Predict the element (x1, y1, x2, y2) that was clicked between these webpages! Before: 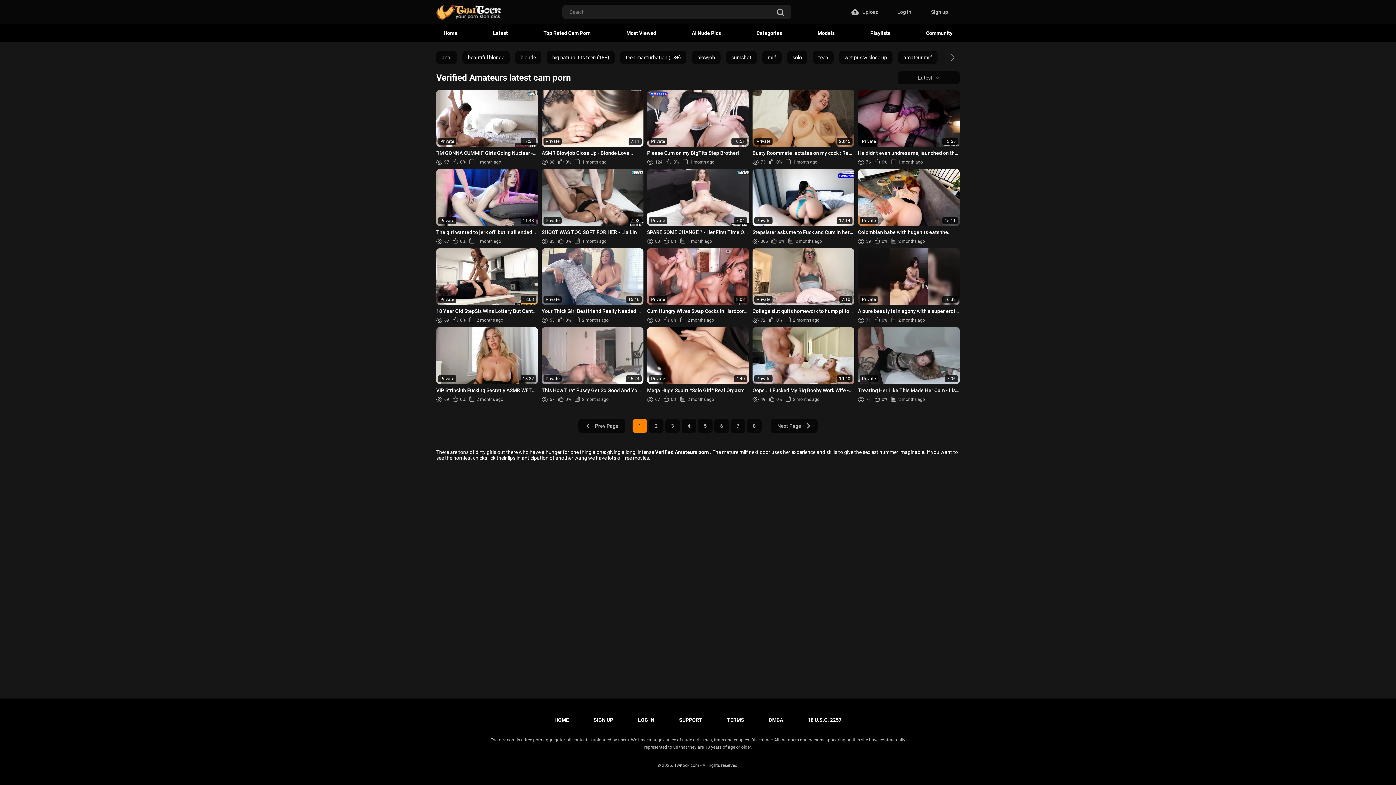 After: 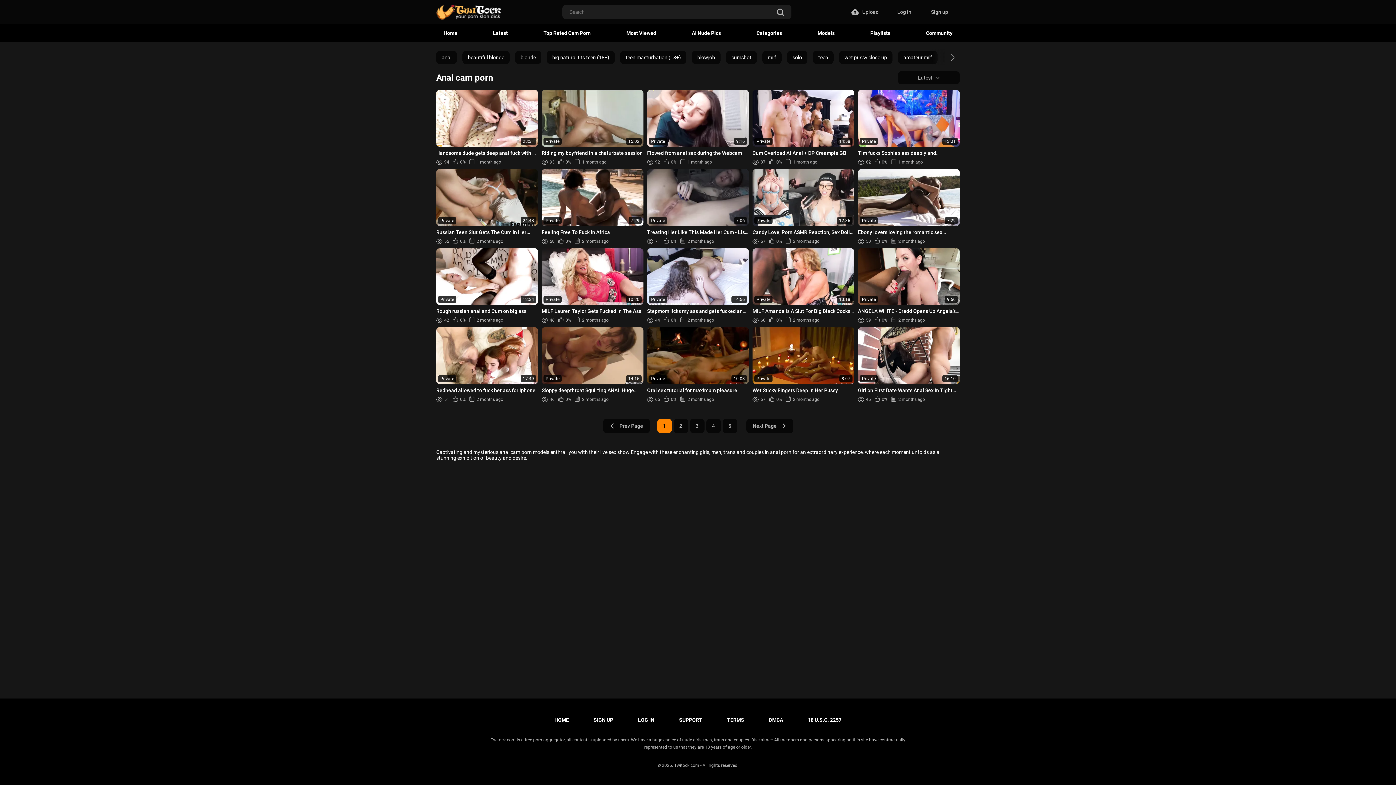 Action: bbox: (436, 50, 457, 64) label: anal